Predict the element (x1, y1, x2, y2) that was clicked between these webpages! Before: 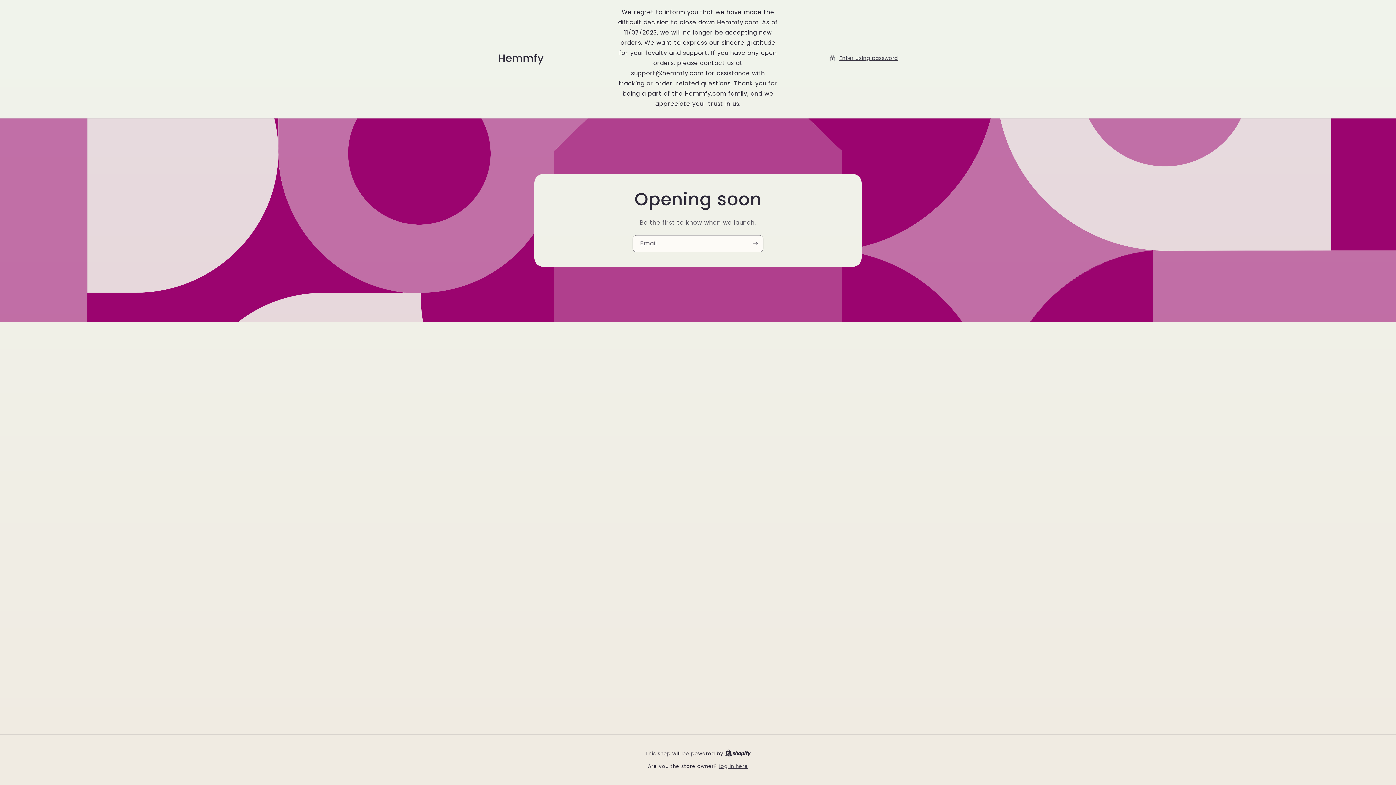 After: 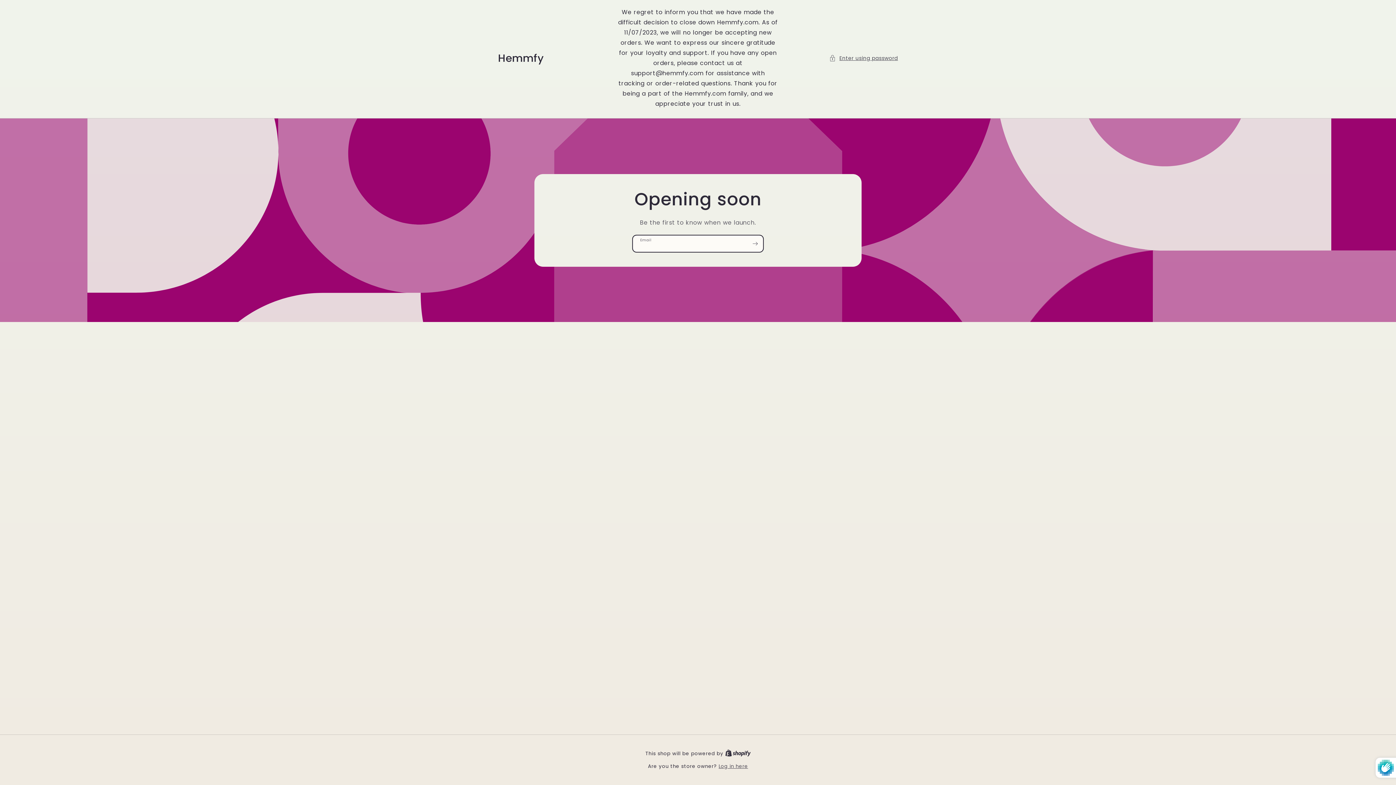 Action: bbox: (747, 235, 763, 252) label: Subscribe